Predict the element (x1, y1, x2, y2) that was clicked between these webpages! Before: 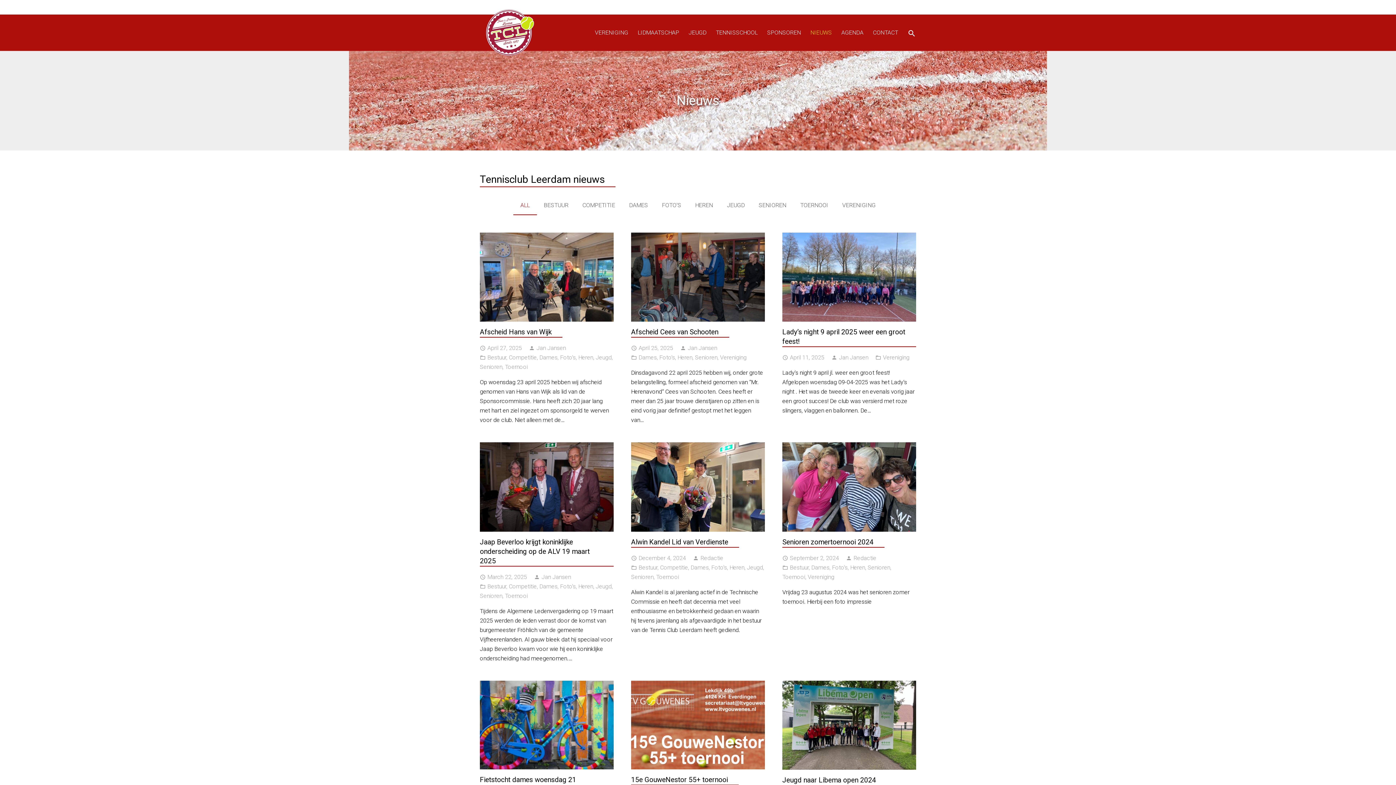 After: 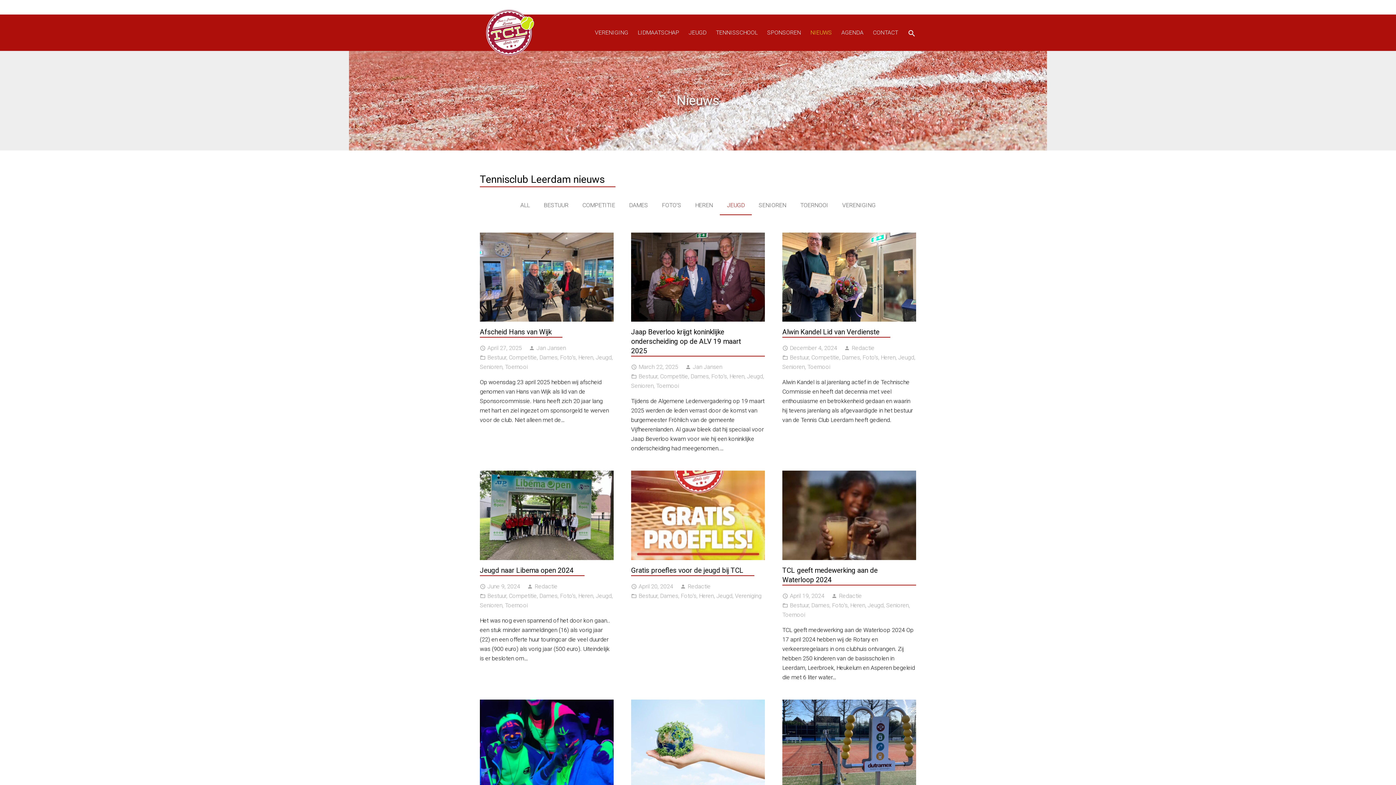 Action: label: JEUGD bbox: (720, 196, 751, 215)